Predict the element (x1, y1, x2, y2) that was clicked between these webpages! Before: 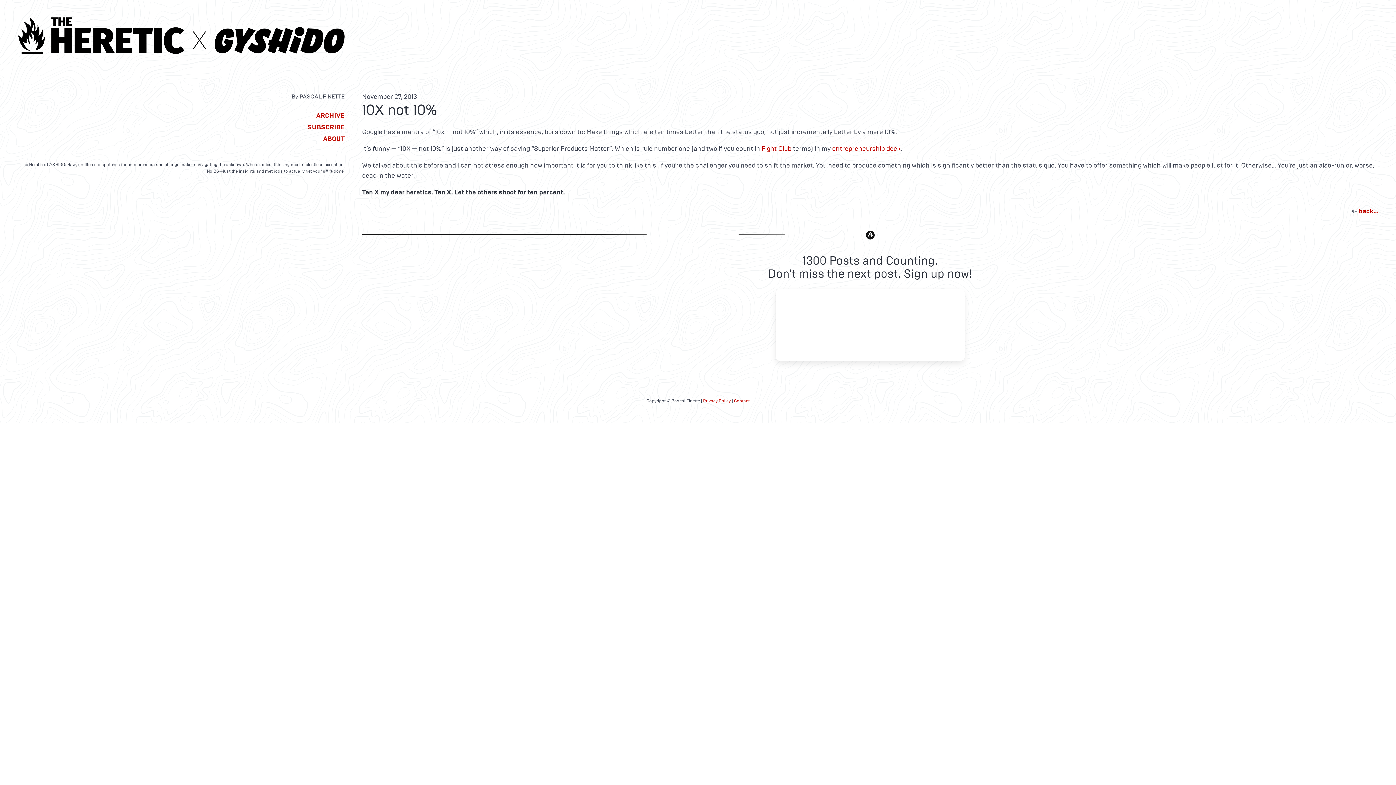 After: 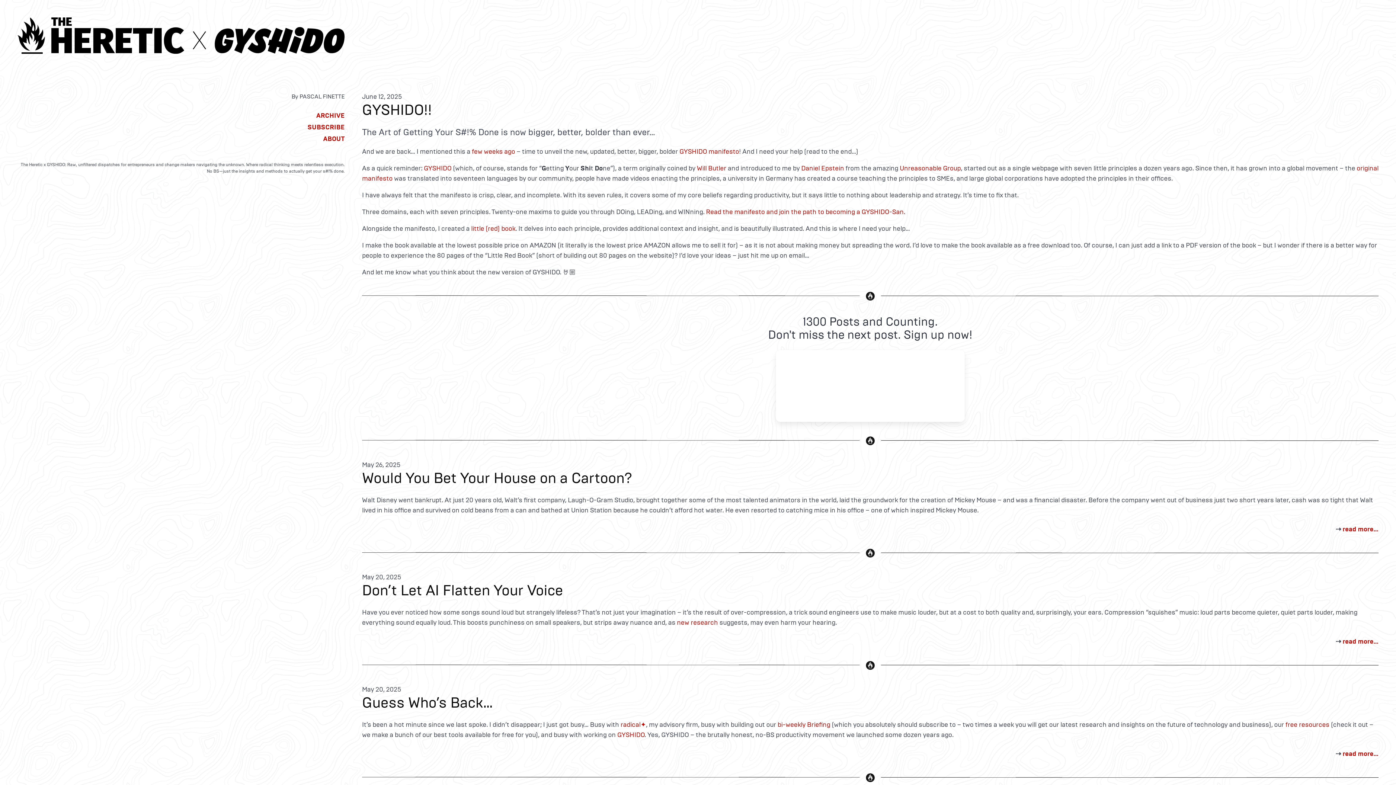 Action: bbox: (17, 47, 344, 55)